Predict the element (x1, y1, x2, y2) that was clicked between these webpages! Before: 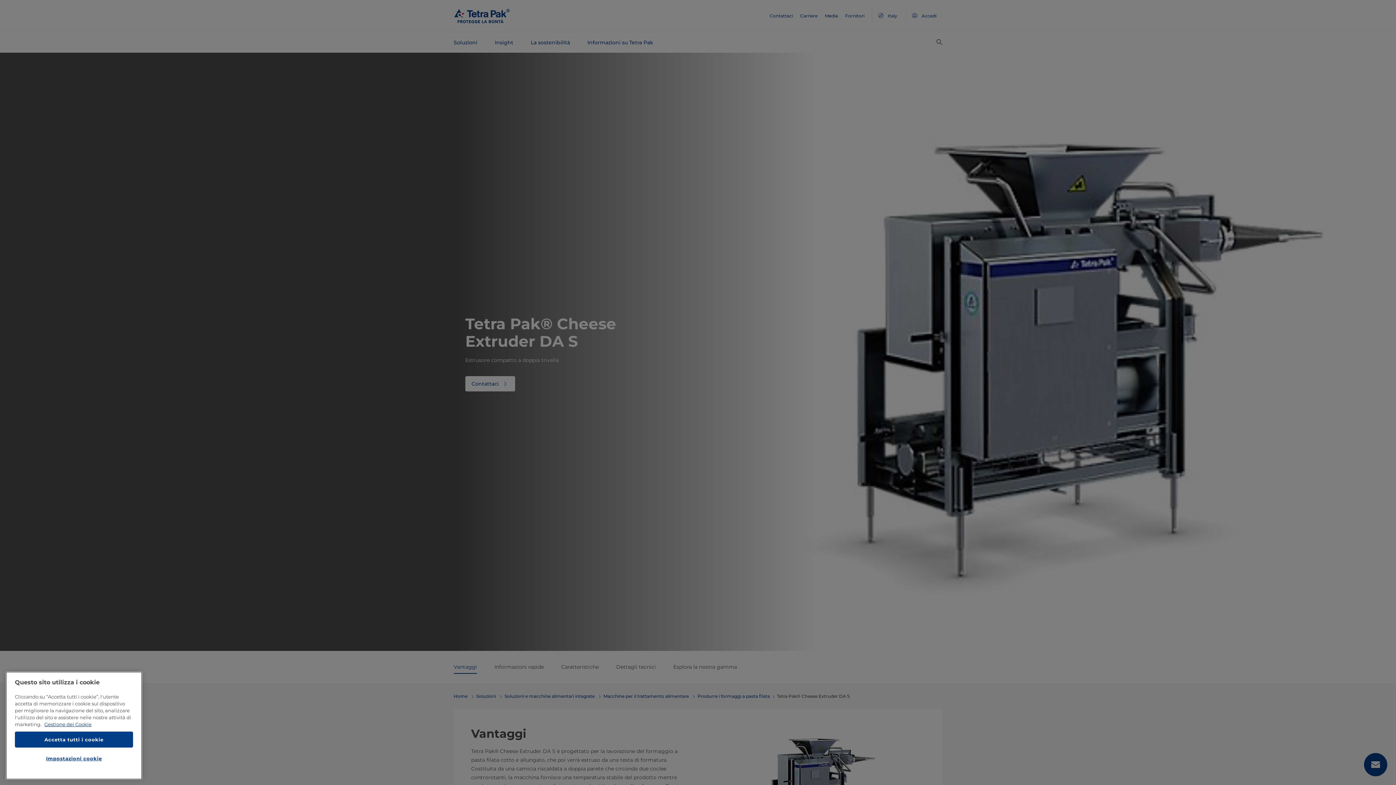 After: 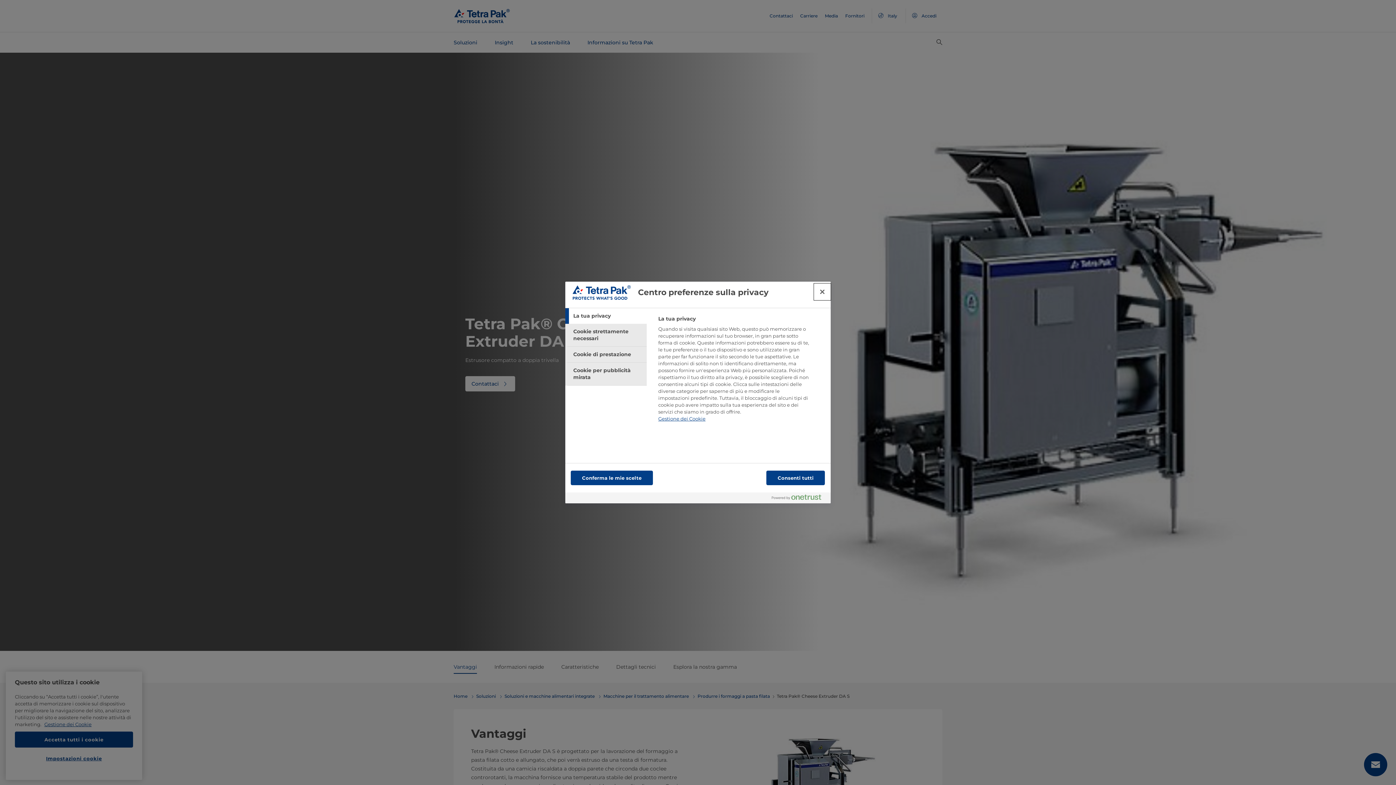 Action: bbox: (14, 751, 133, 766) label: Impostazioni cookie